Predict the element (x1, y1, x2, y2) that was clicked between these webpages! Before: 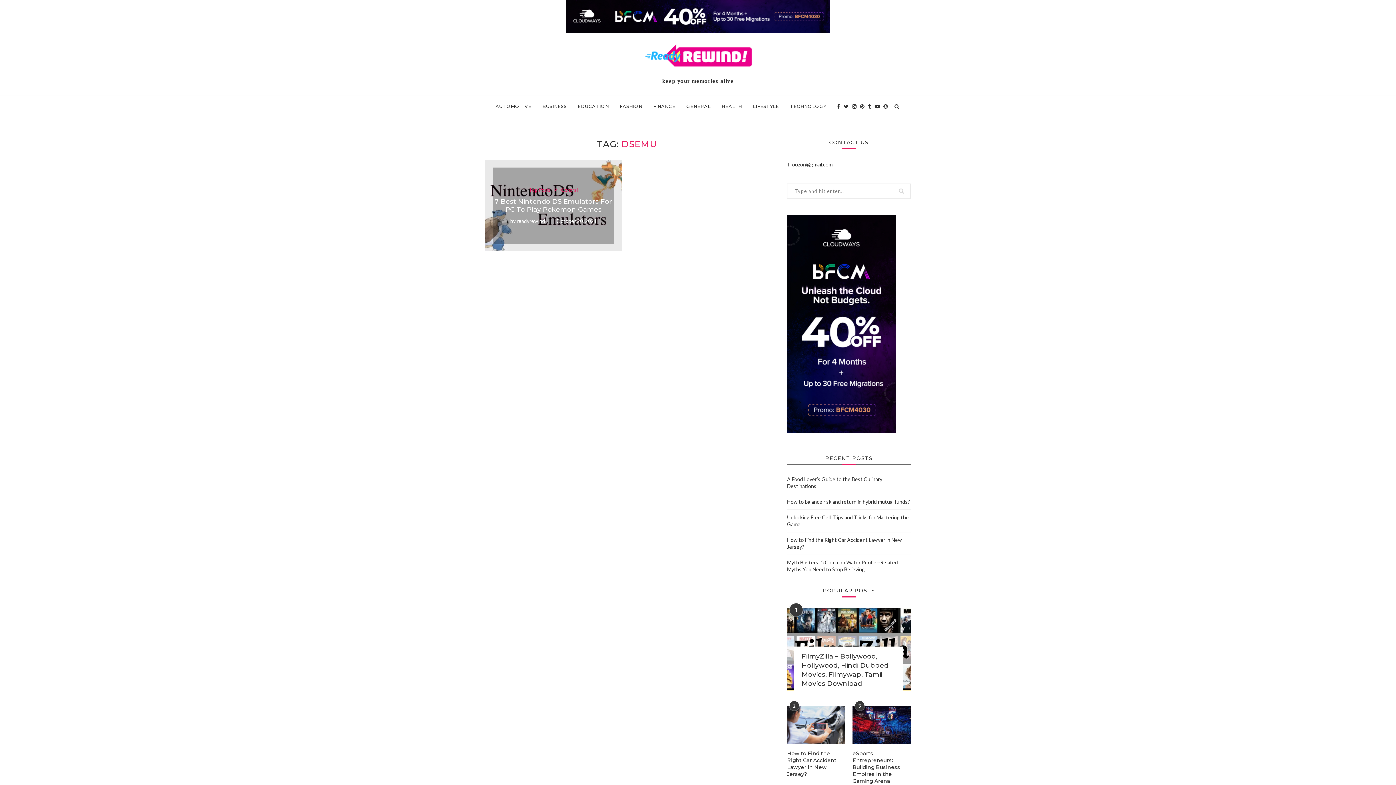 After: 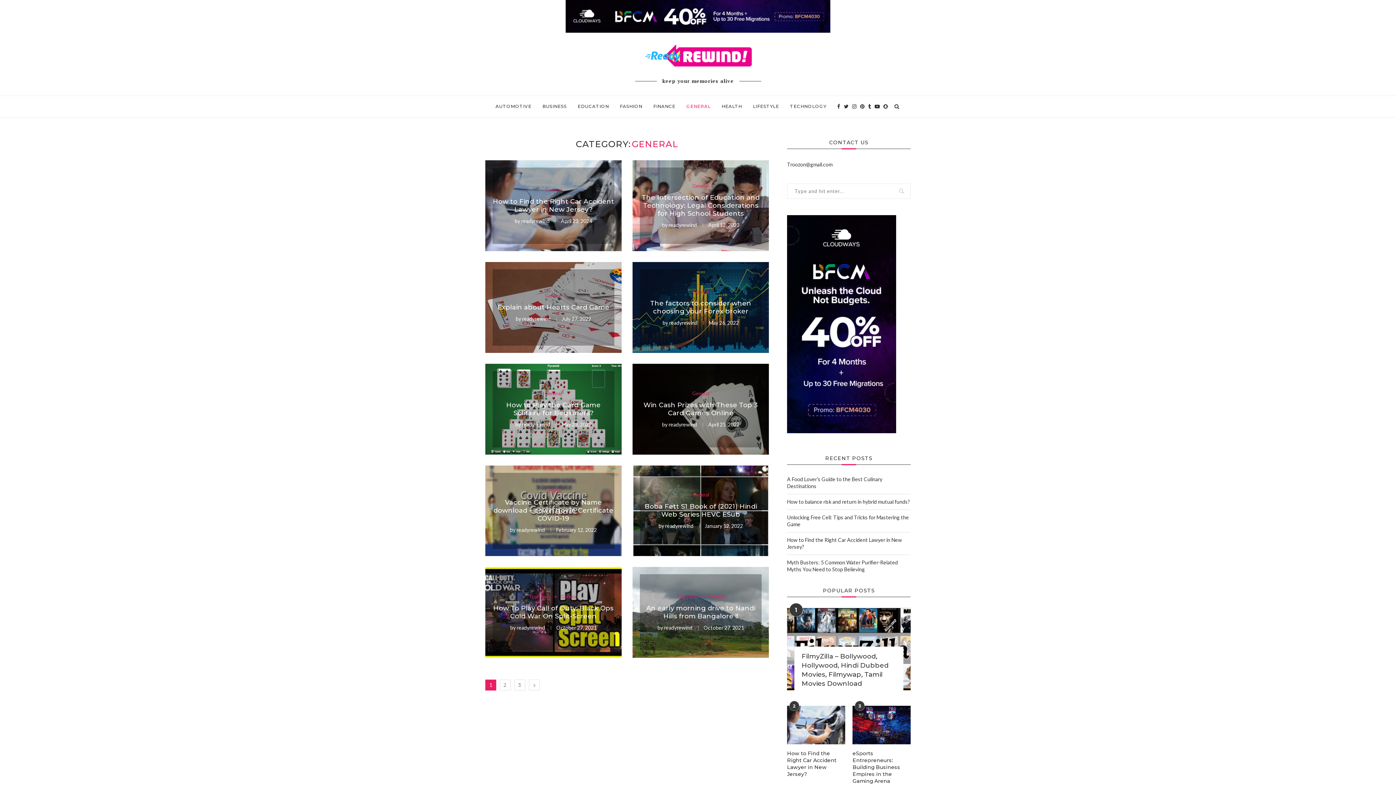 Action: label: General bbox: (561, 187, 577, 192)